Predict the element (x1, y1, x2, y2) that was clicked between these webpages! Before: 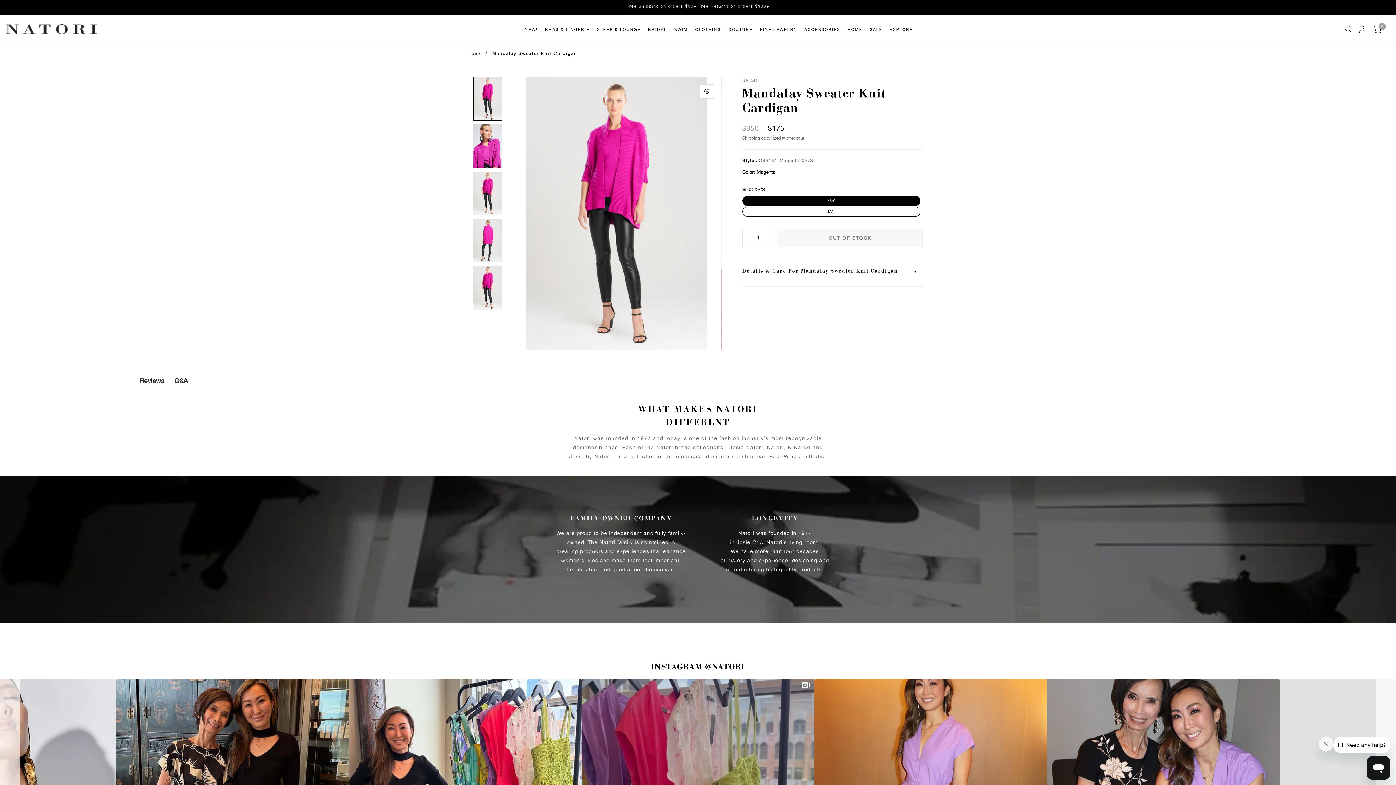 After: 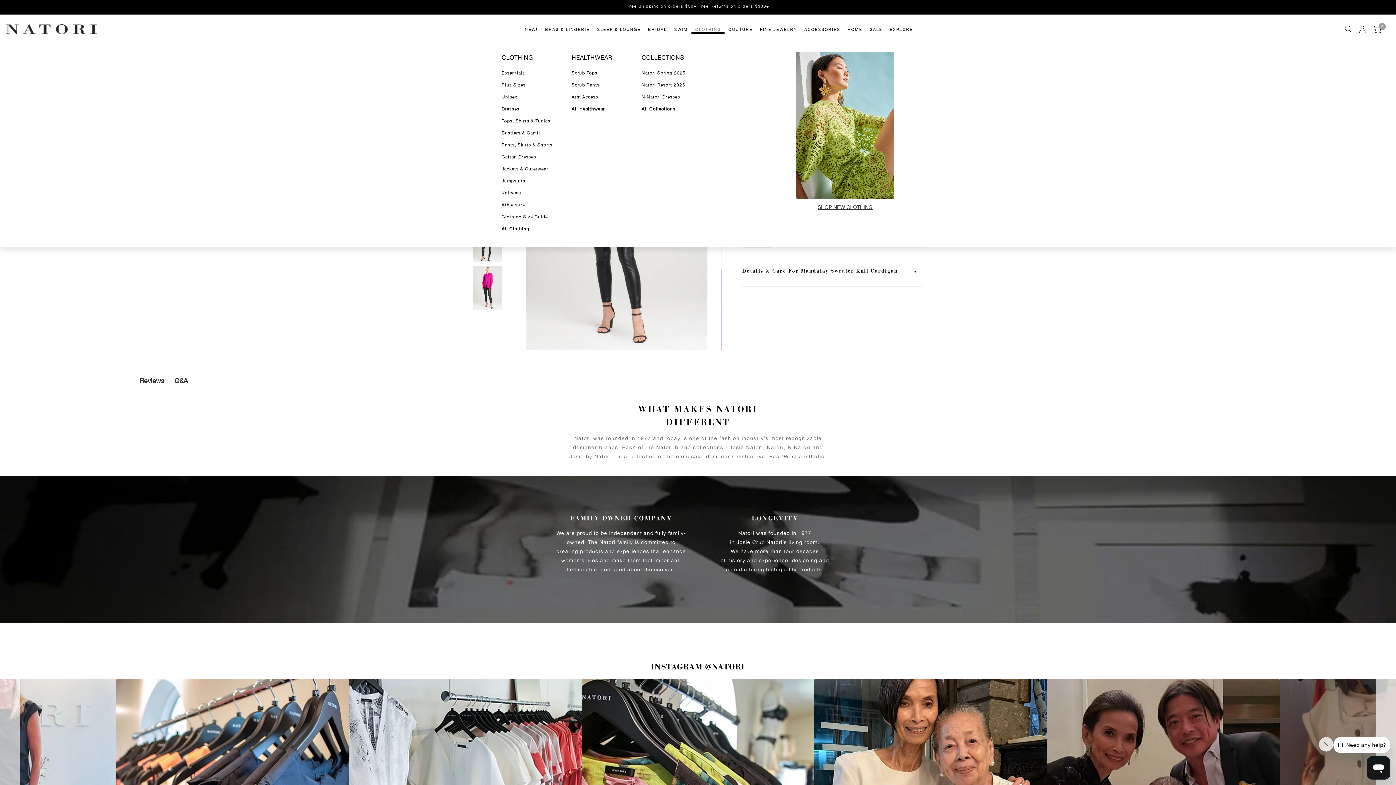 Action: label: CLOTHING bbox: (691, 26, 724, 33)